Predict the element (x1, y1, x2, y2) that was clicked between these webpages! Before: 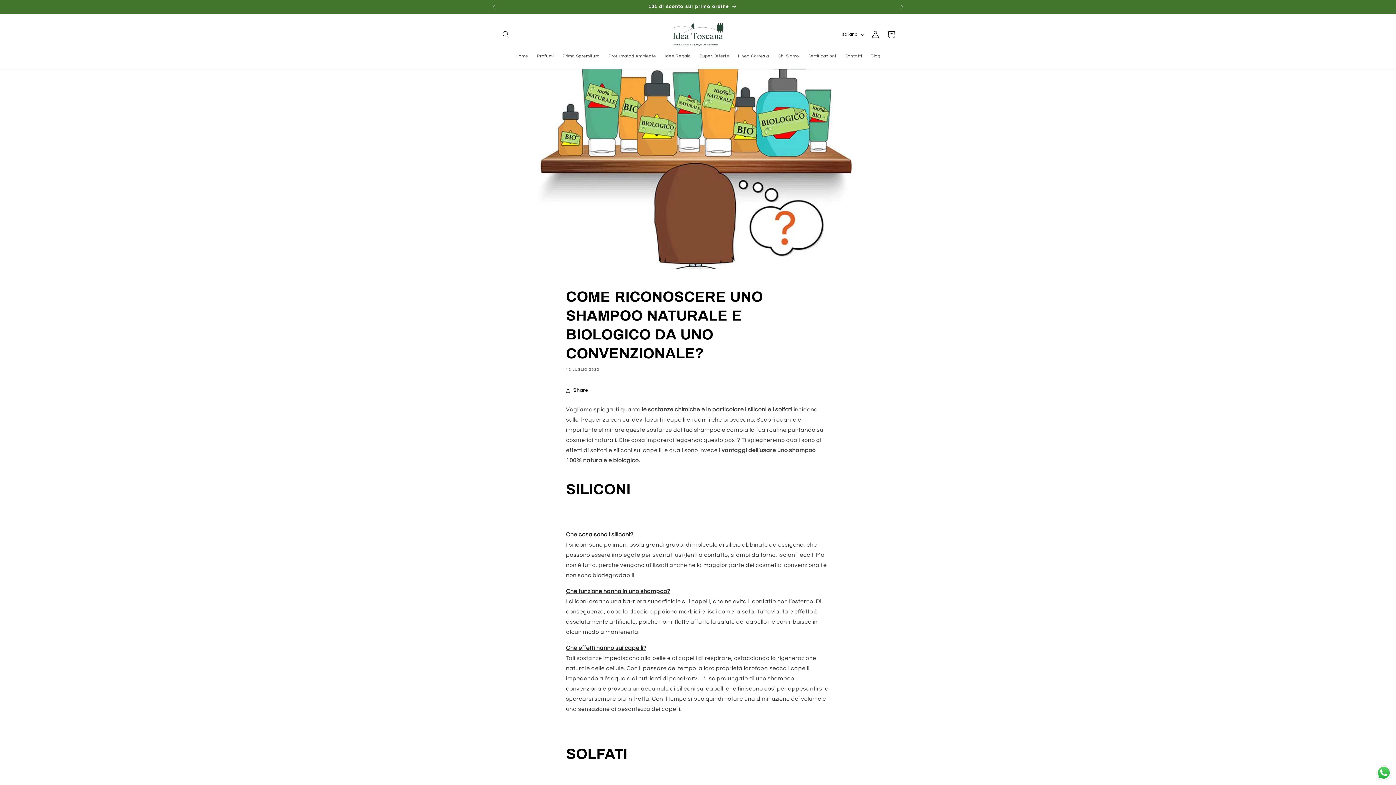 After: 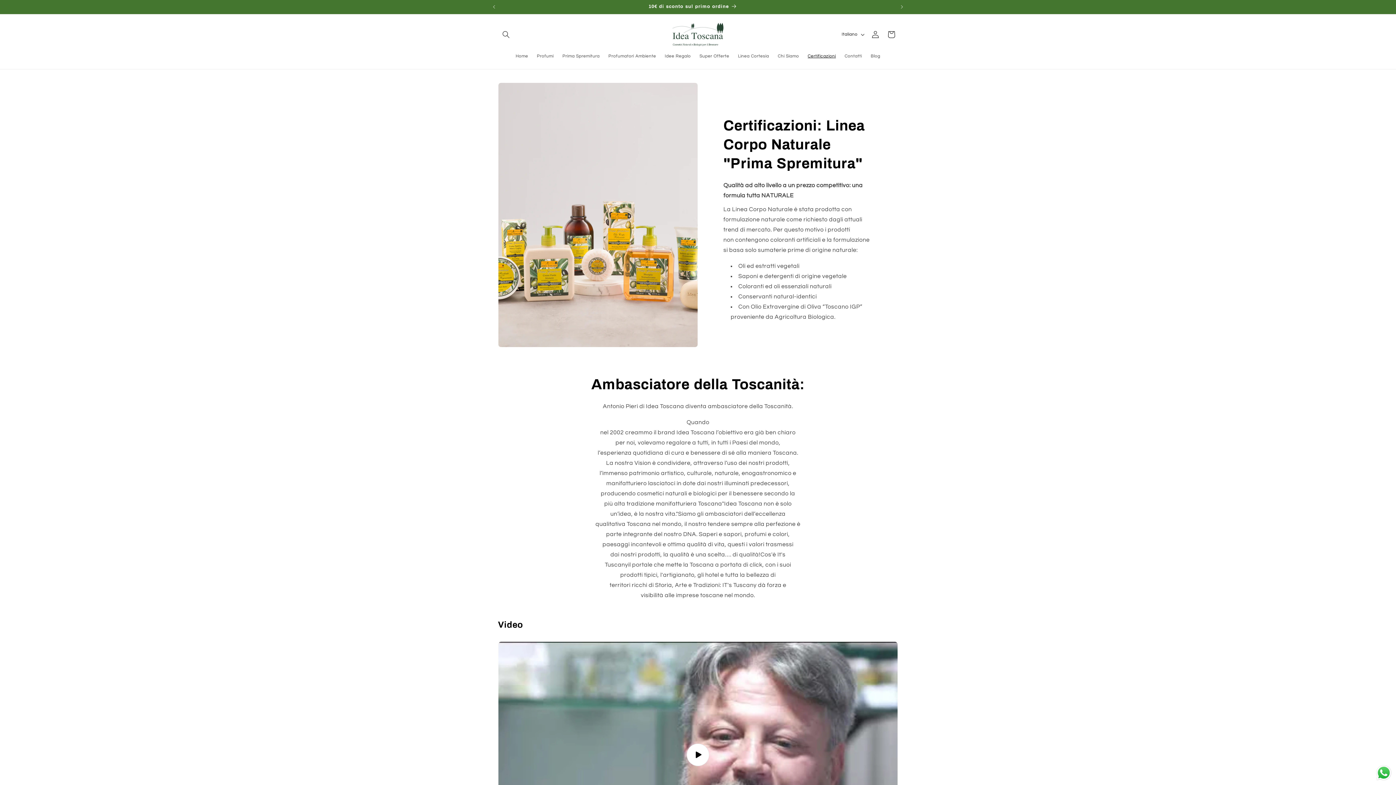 Action: label: Certificazioni bbox: (803, 48, 840, 63)